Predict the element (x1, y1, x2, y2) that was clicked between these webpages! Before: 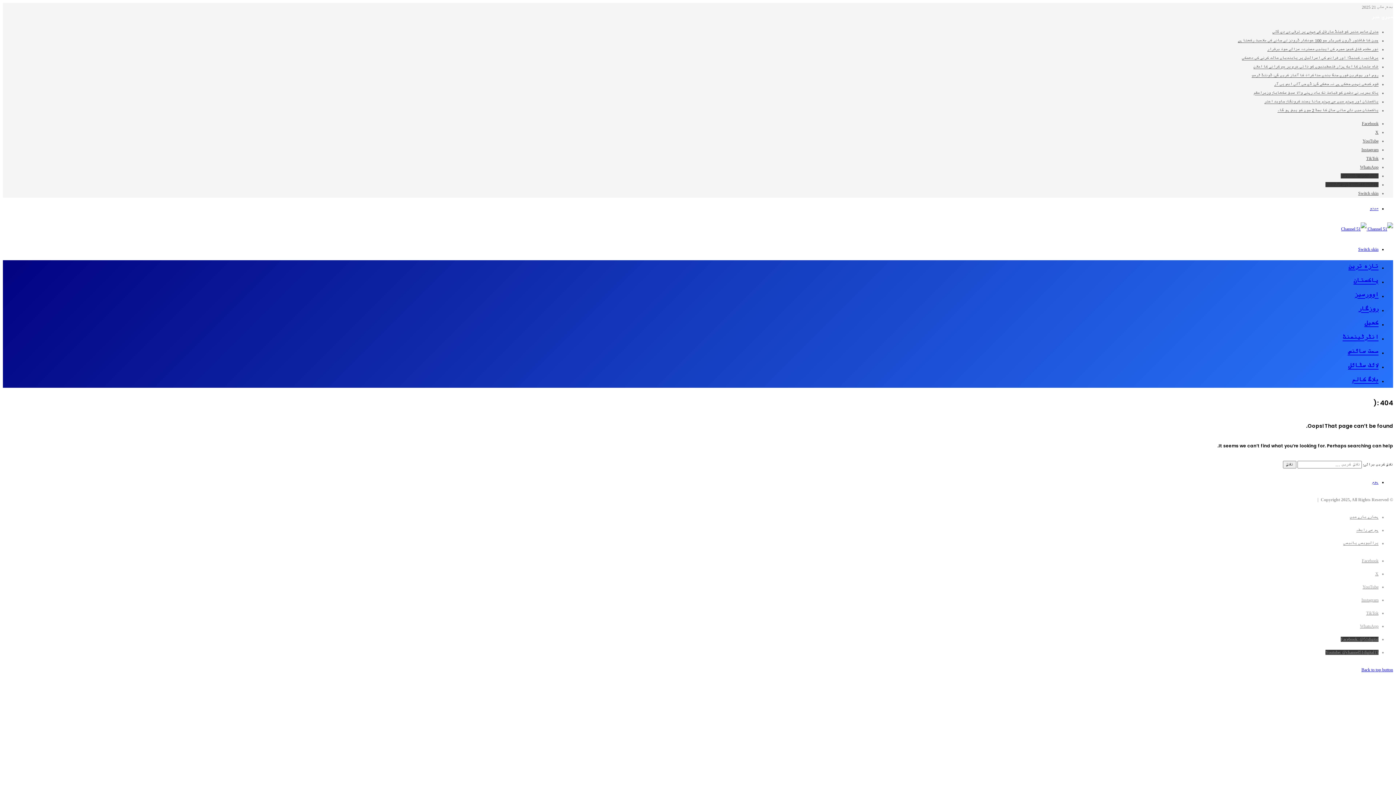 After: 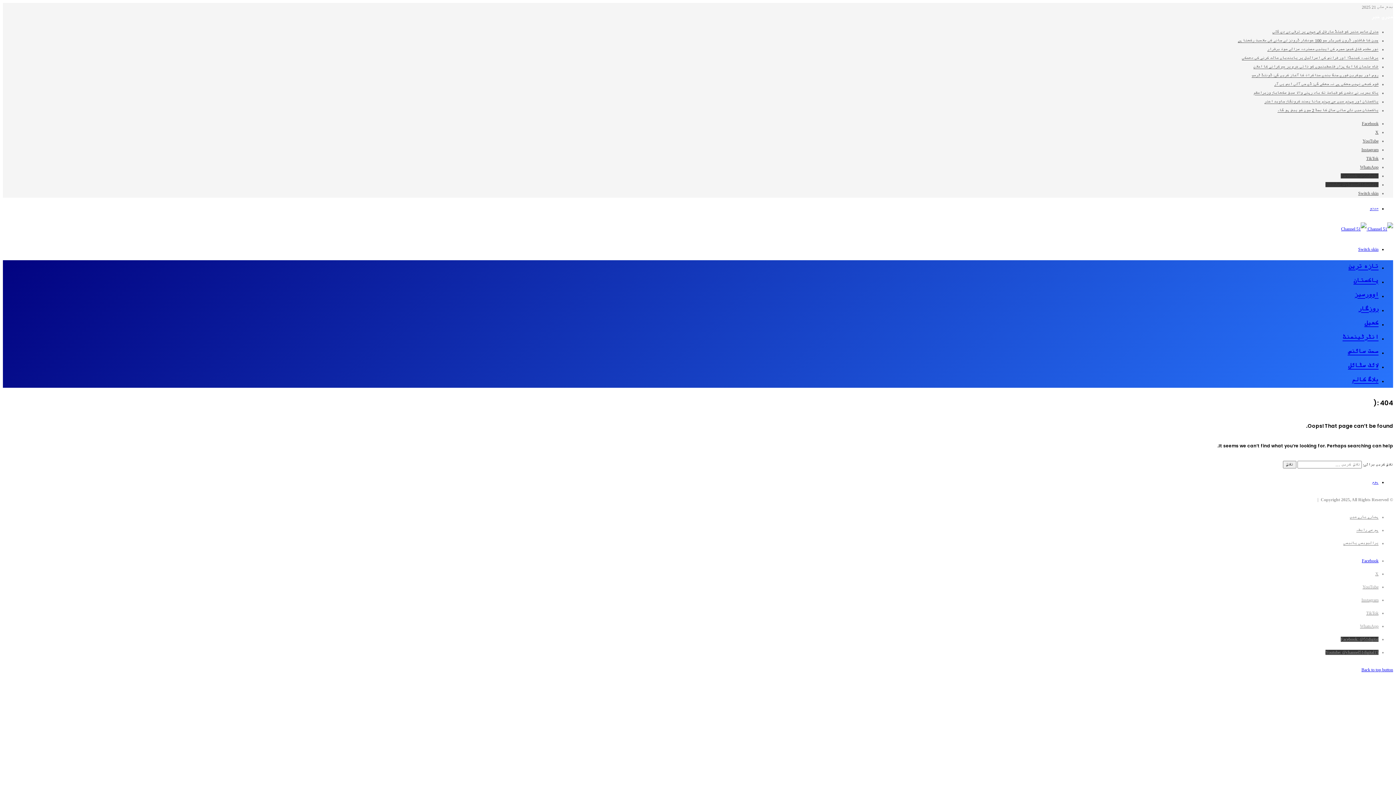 Action: label: Facebook bbox: (1362, 558, 1378, 563)